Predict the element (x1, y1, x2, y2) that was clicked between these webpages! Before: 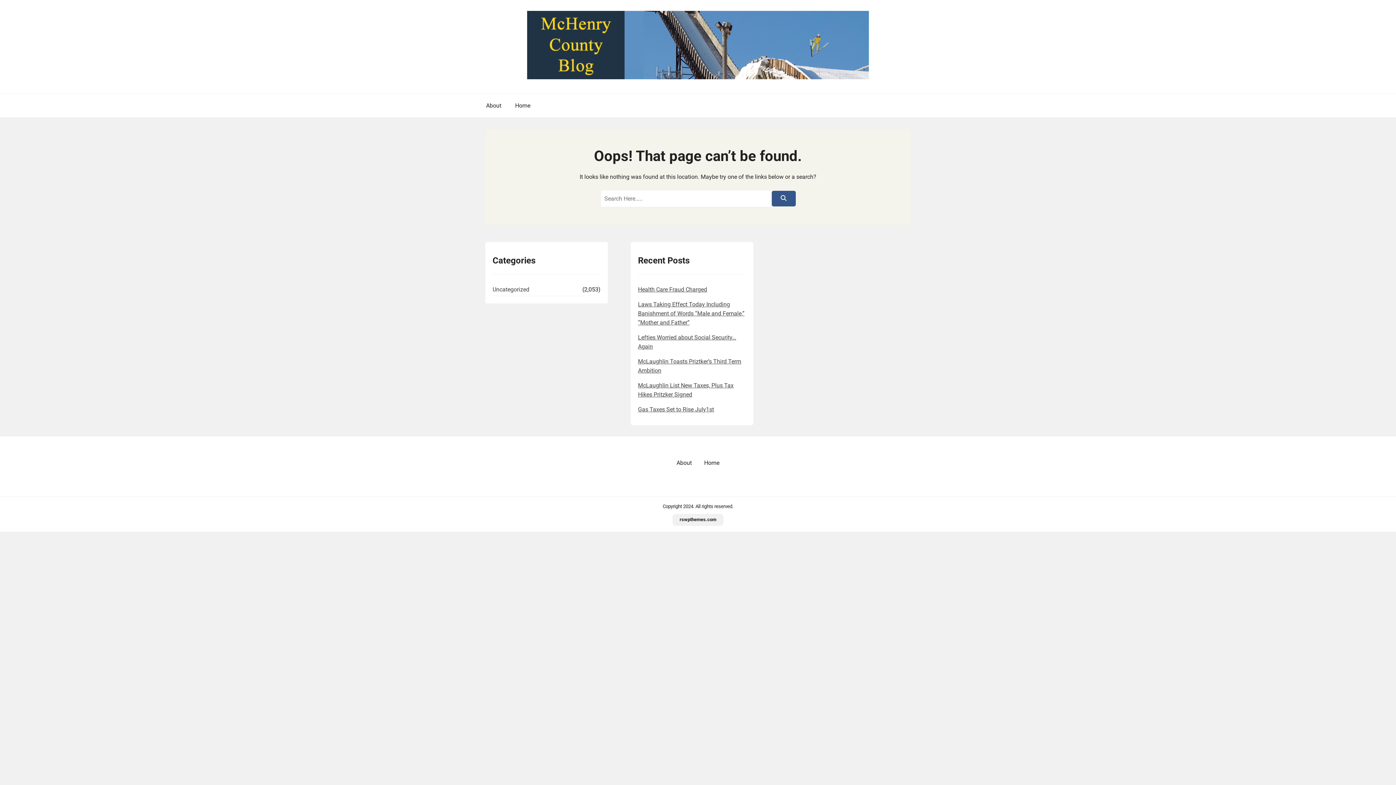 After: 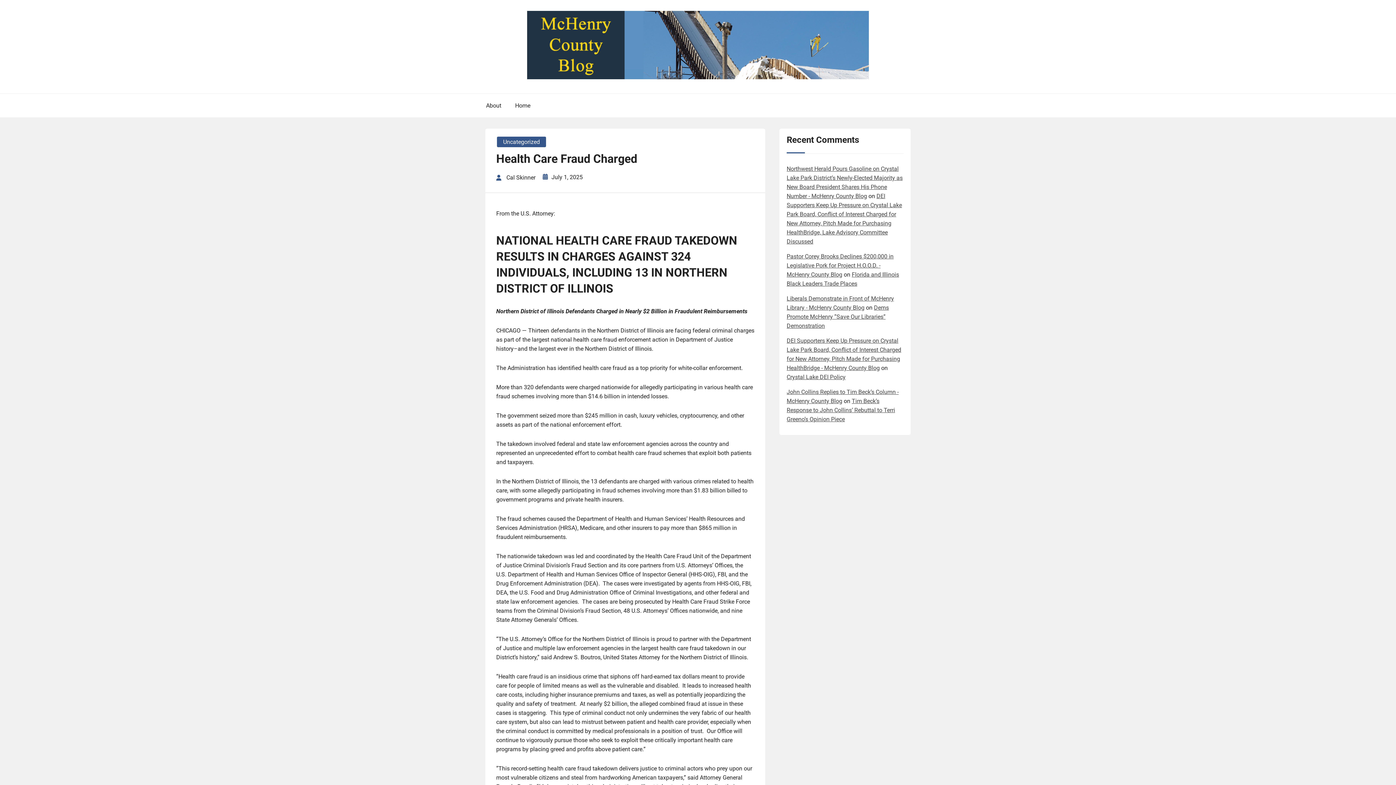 Action: bbox: (638, 286, 707, 293) label: Health Care Fraud Charged